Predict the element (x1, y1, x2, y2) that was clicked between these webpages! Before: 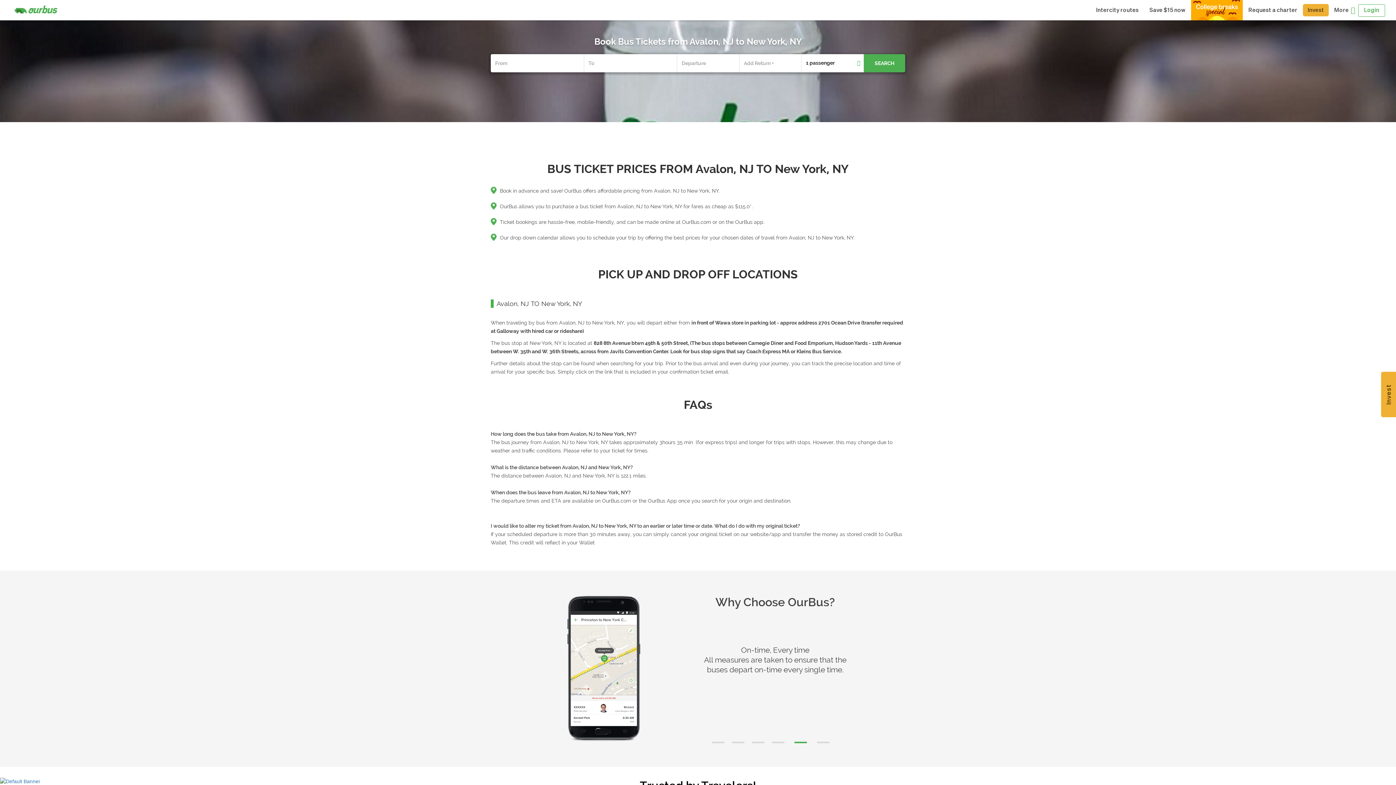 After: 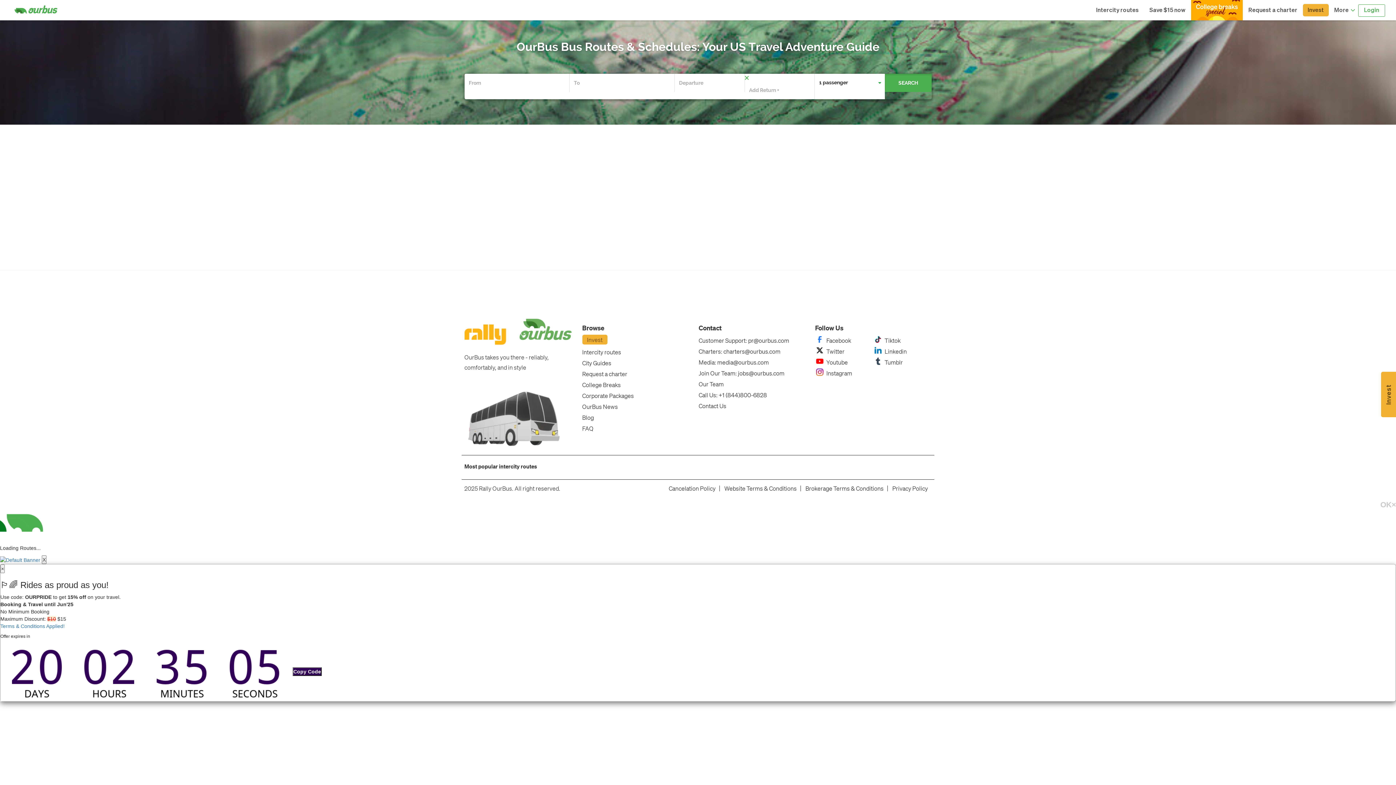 Action: bbox: (1090, 0, 1144, 20) label: Intercity routes